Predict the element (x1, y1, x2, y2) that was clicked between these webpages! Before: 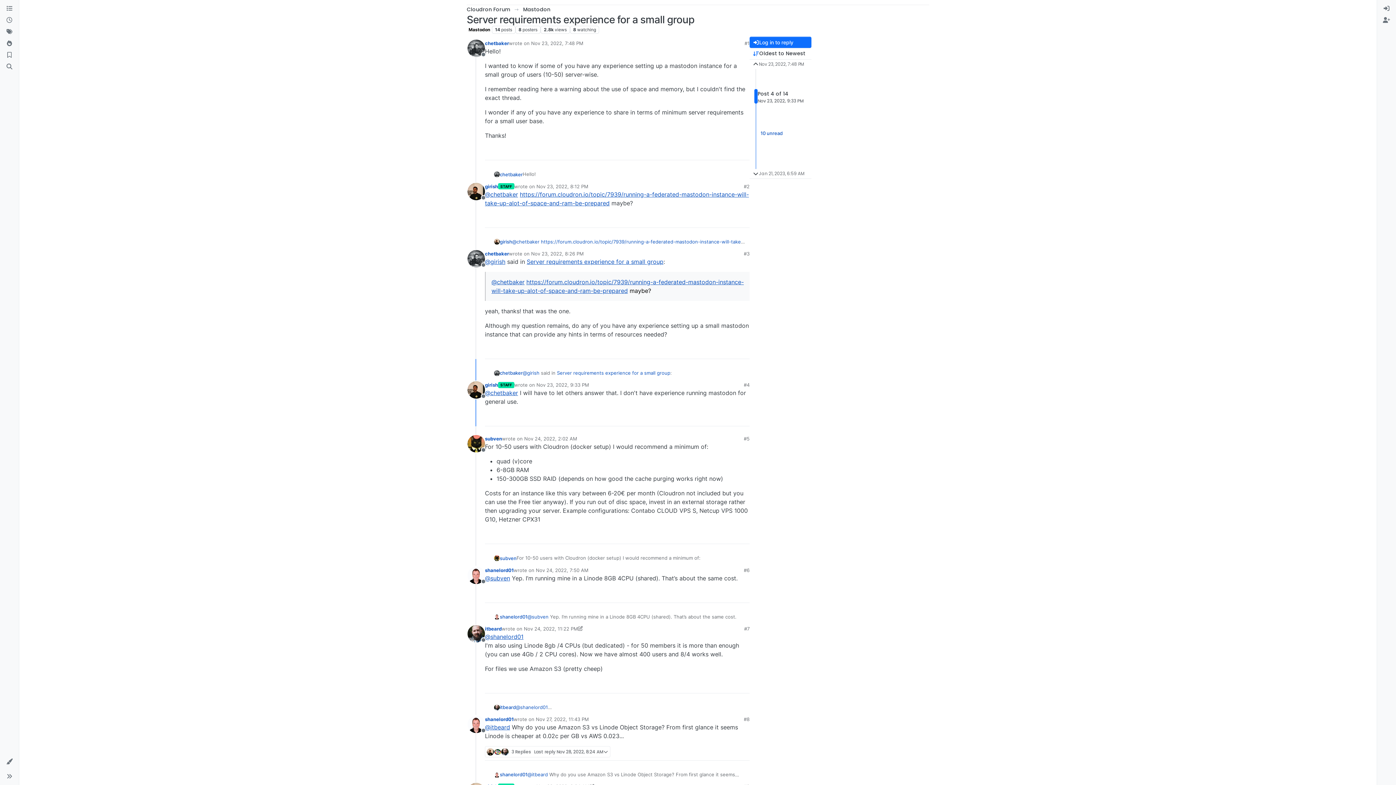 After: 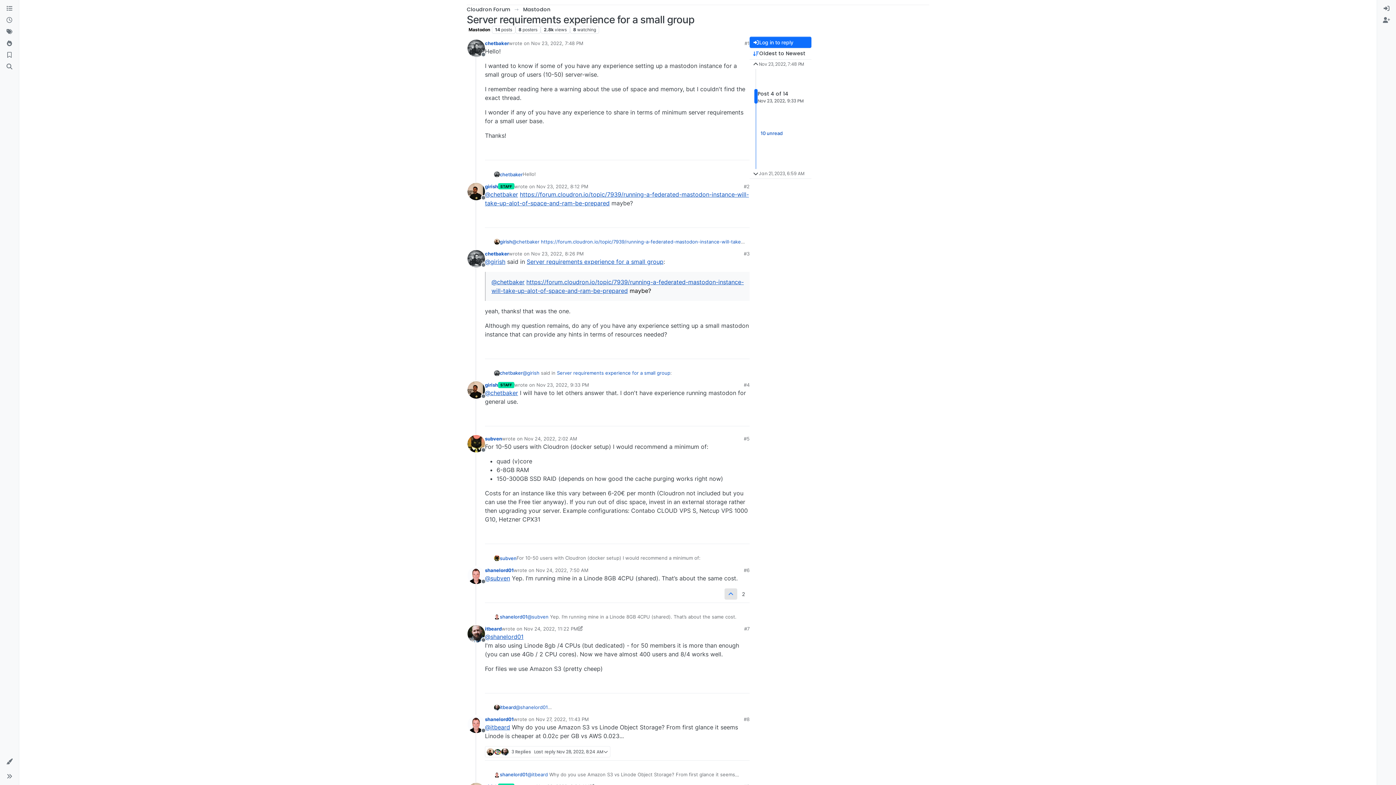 Action: bbox: (724, 588, 737, 599)